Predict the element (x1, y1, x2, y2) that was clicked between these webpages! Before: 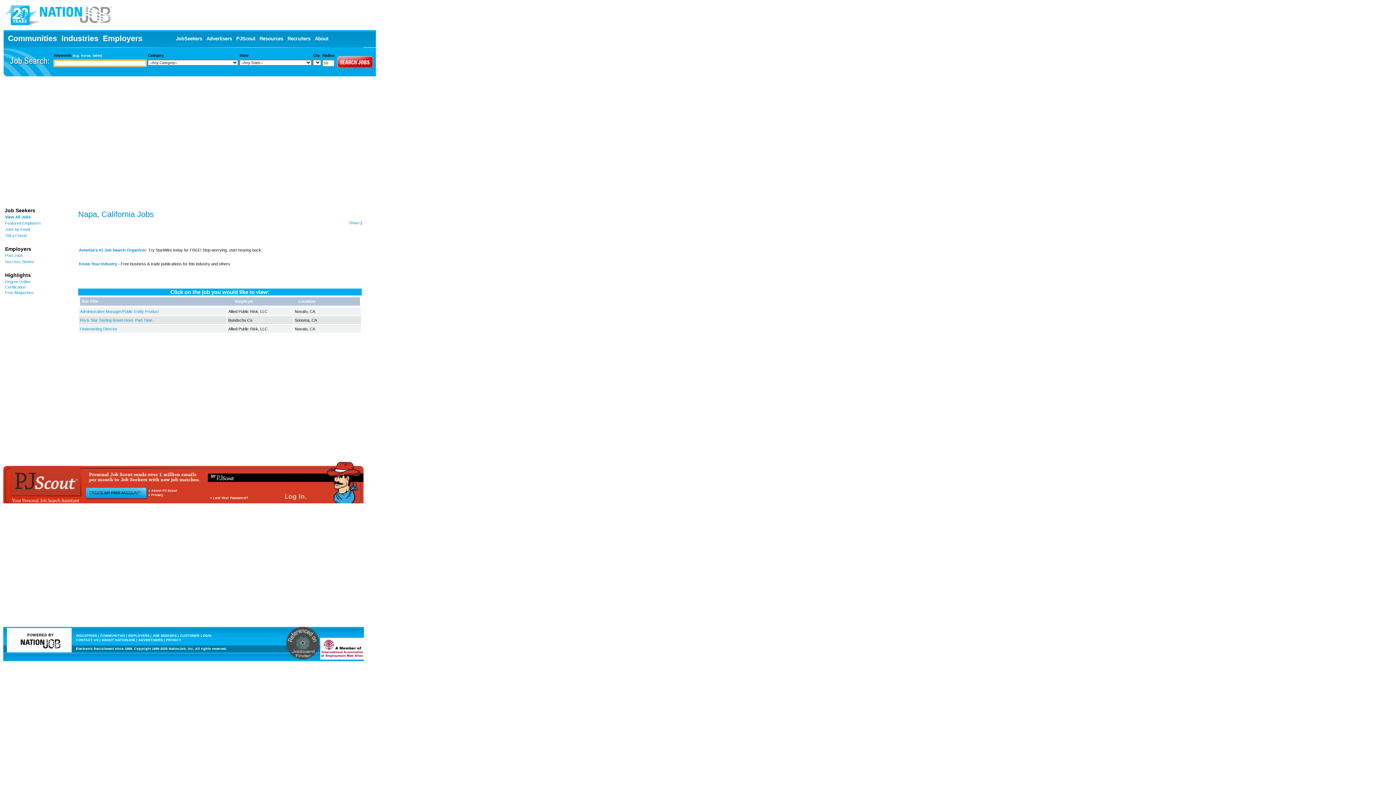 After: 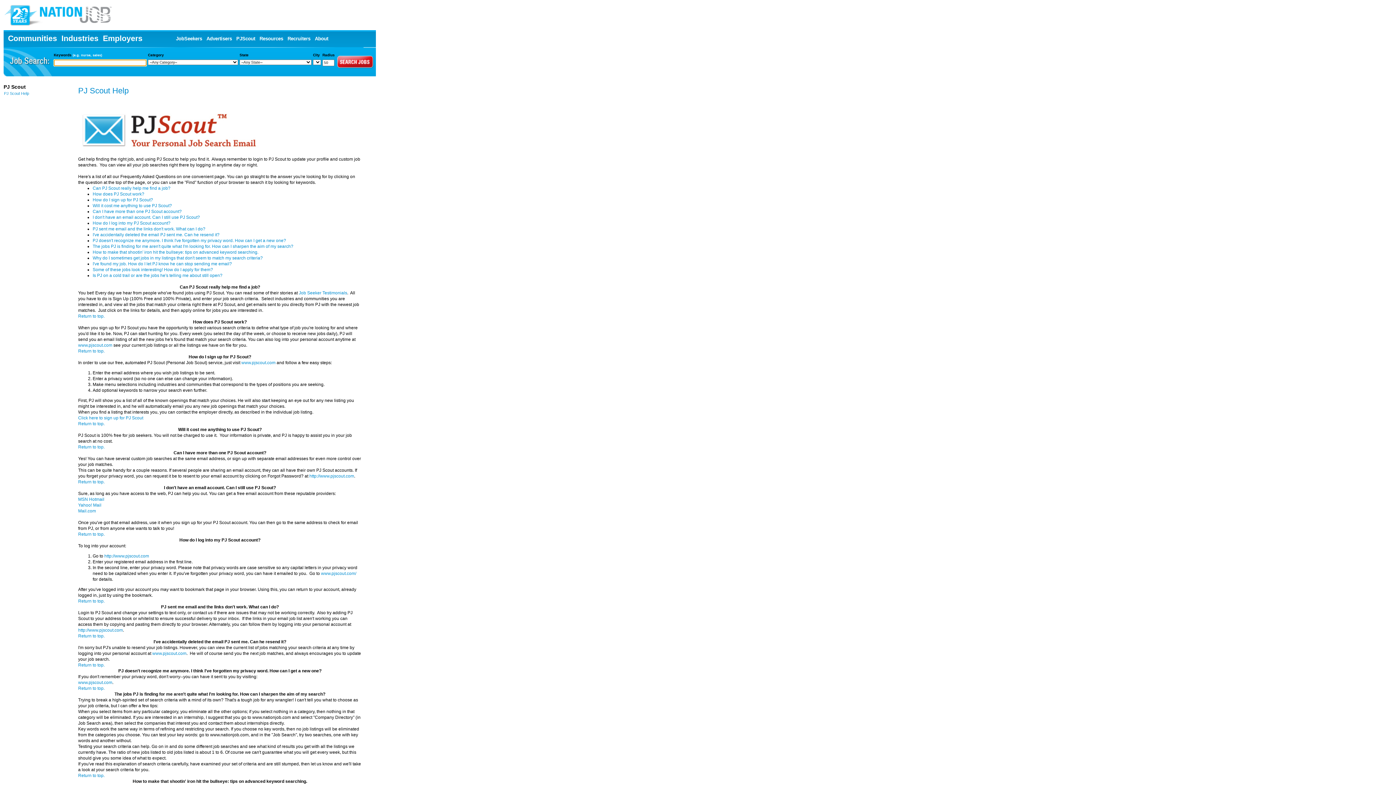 Action: bbox: (151, 489, 177, 492) label: About PJ Scout